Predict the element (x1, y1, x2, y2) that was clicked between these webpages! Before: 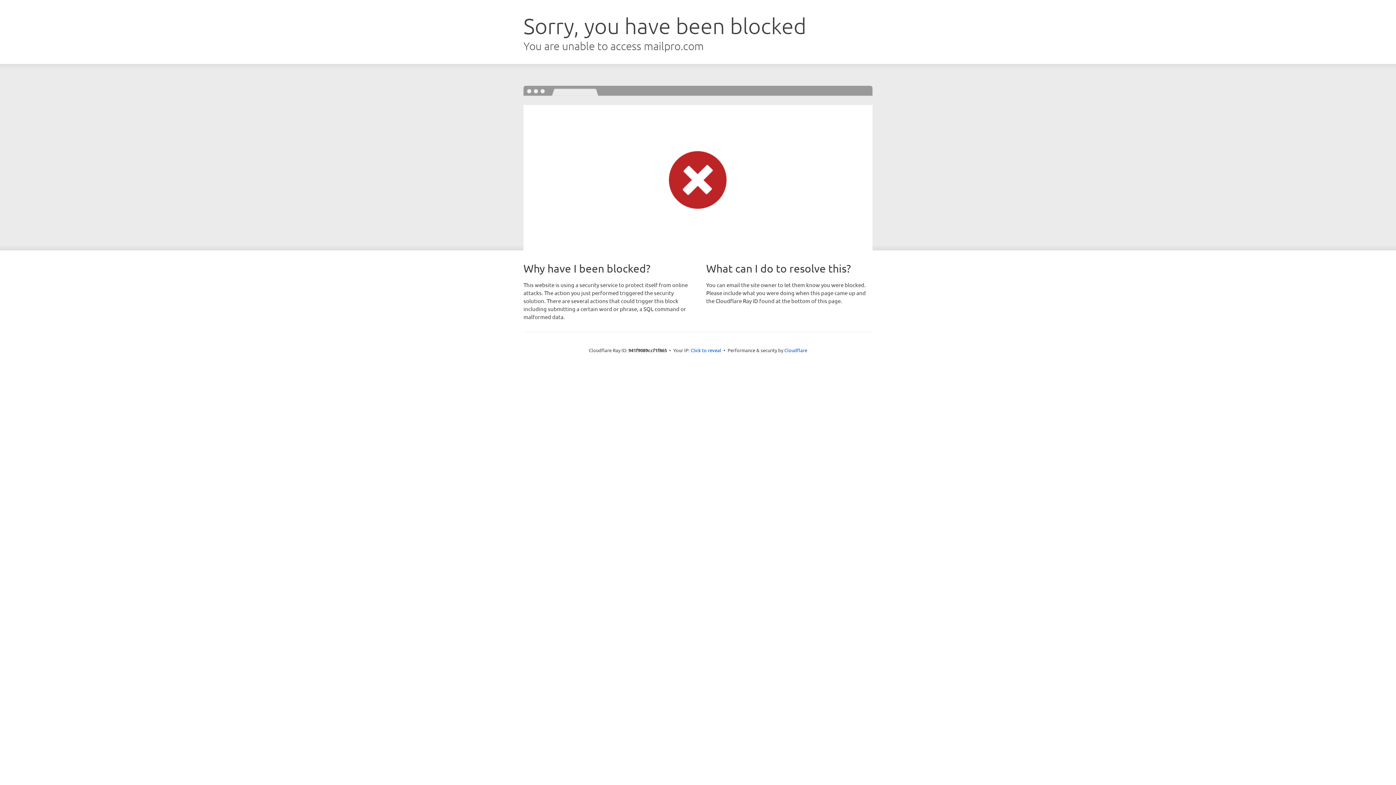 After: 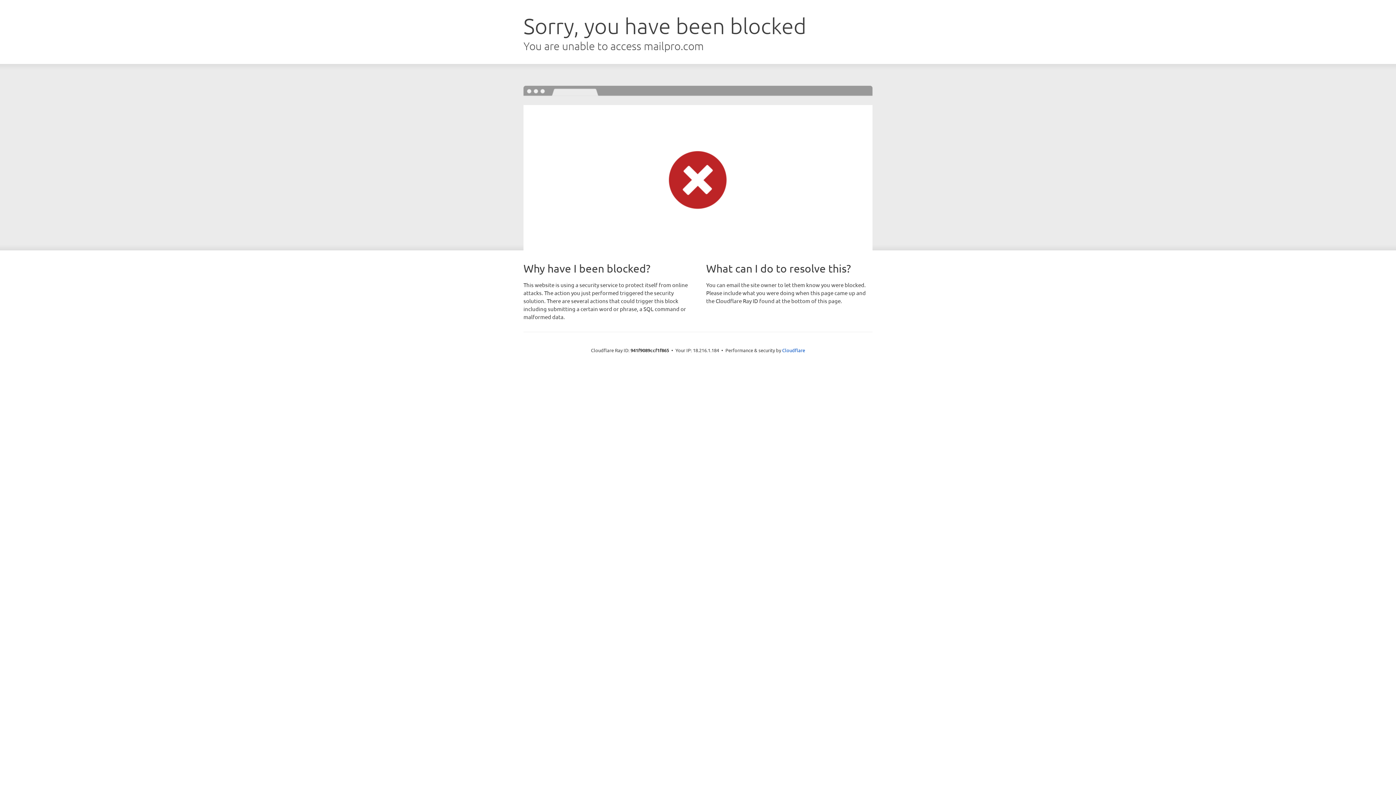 Action: label: Click to reveal bbox: (690, 346, 721, 353)